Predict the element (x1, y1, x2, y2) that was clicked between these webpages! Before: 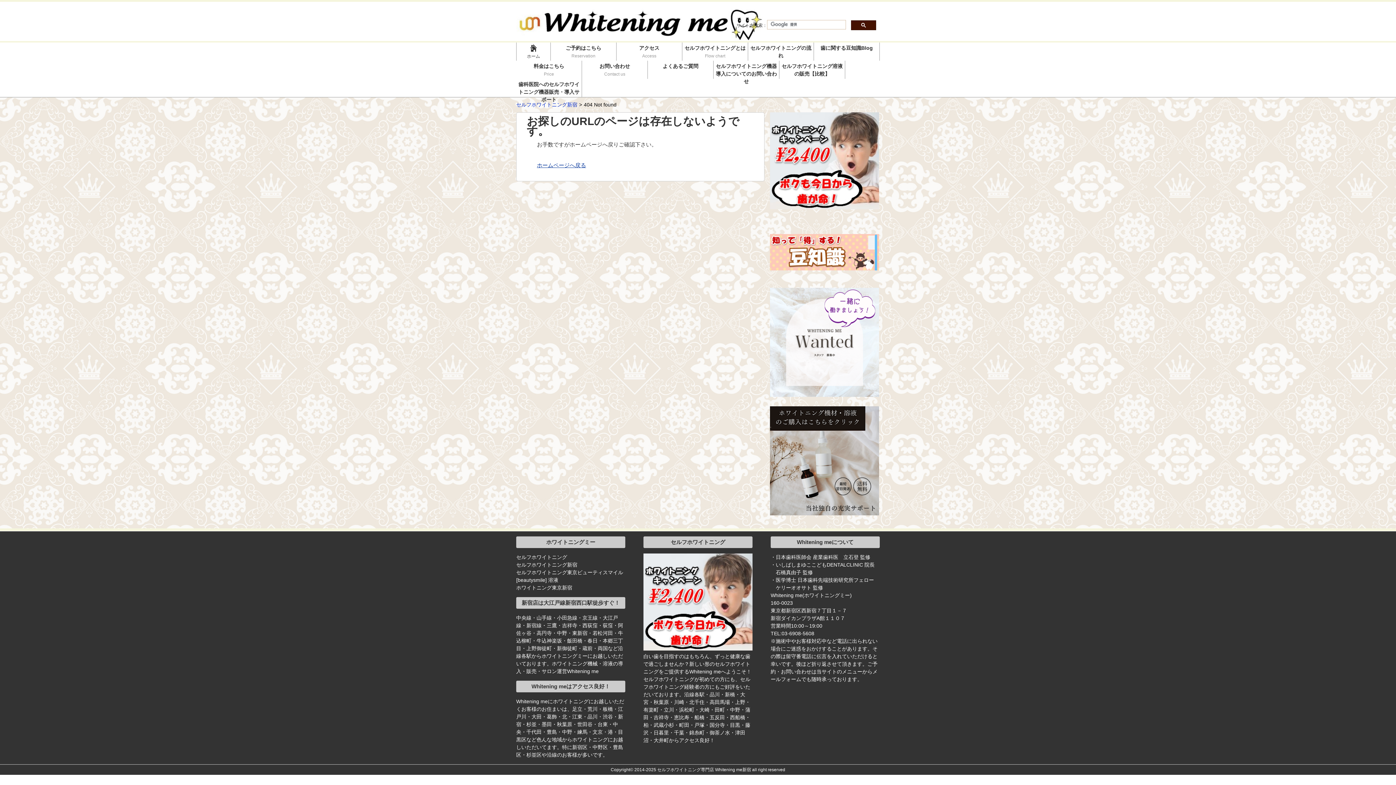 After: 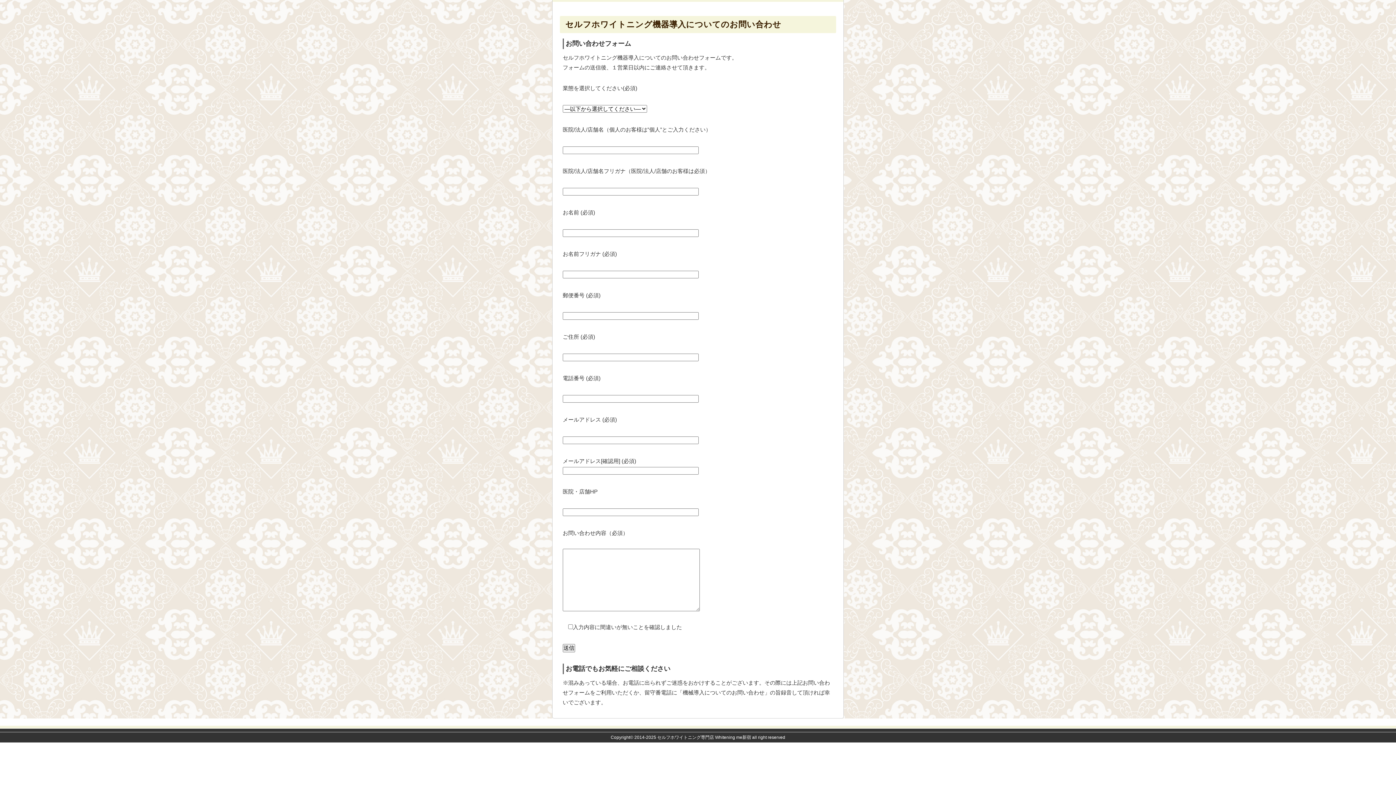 Action: label: セルフホワイトニング機器導入についてのお問い合わせ bbox: (713, 60, 779, 78)